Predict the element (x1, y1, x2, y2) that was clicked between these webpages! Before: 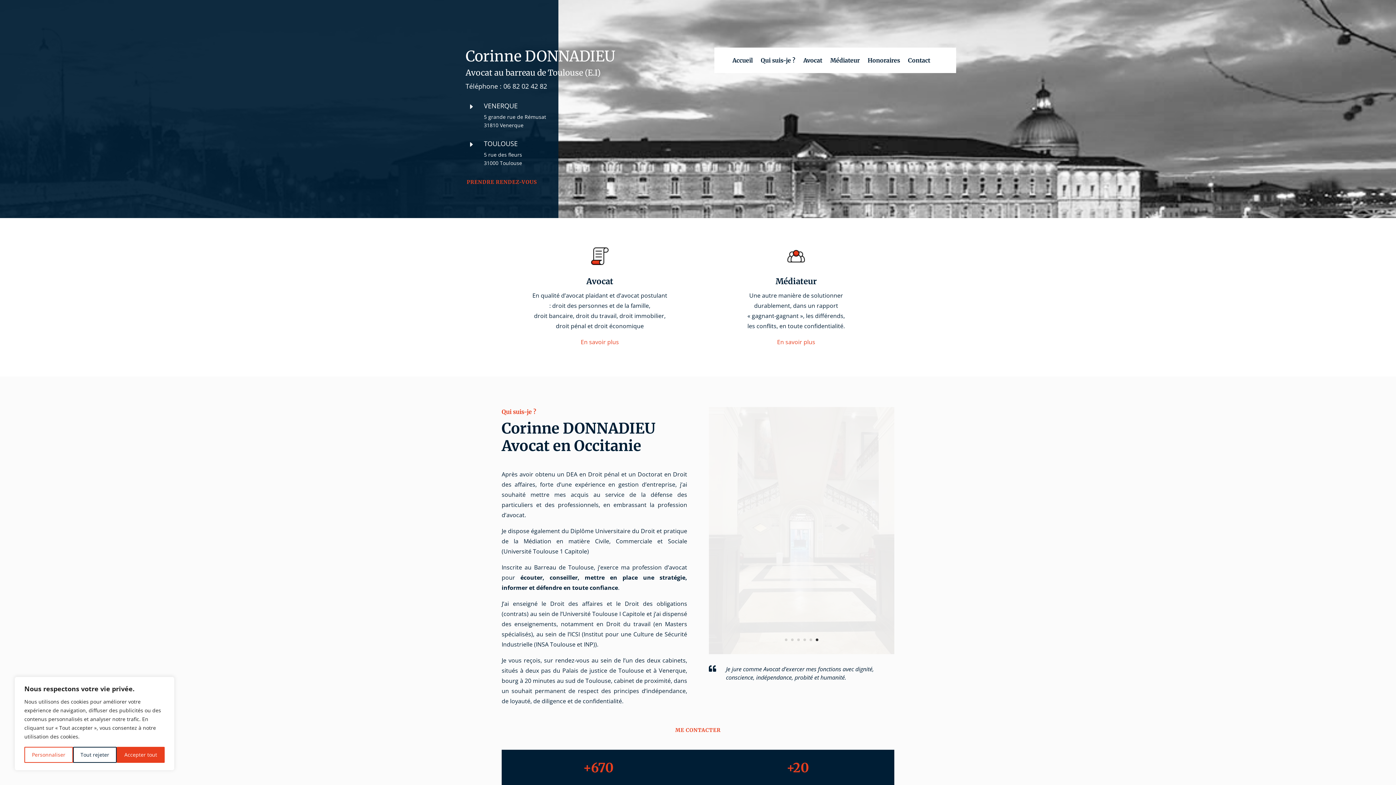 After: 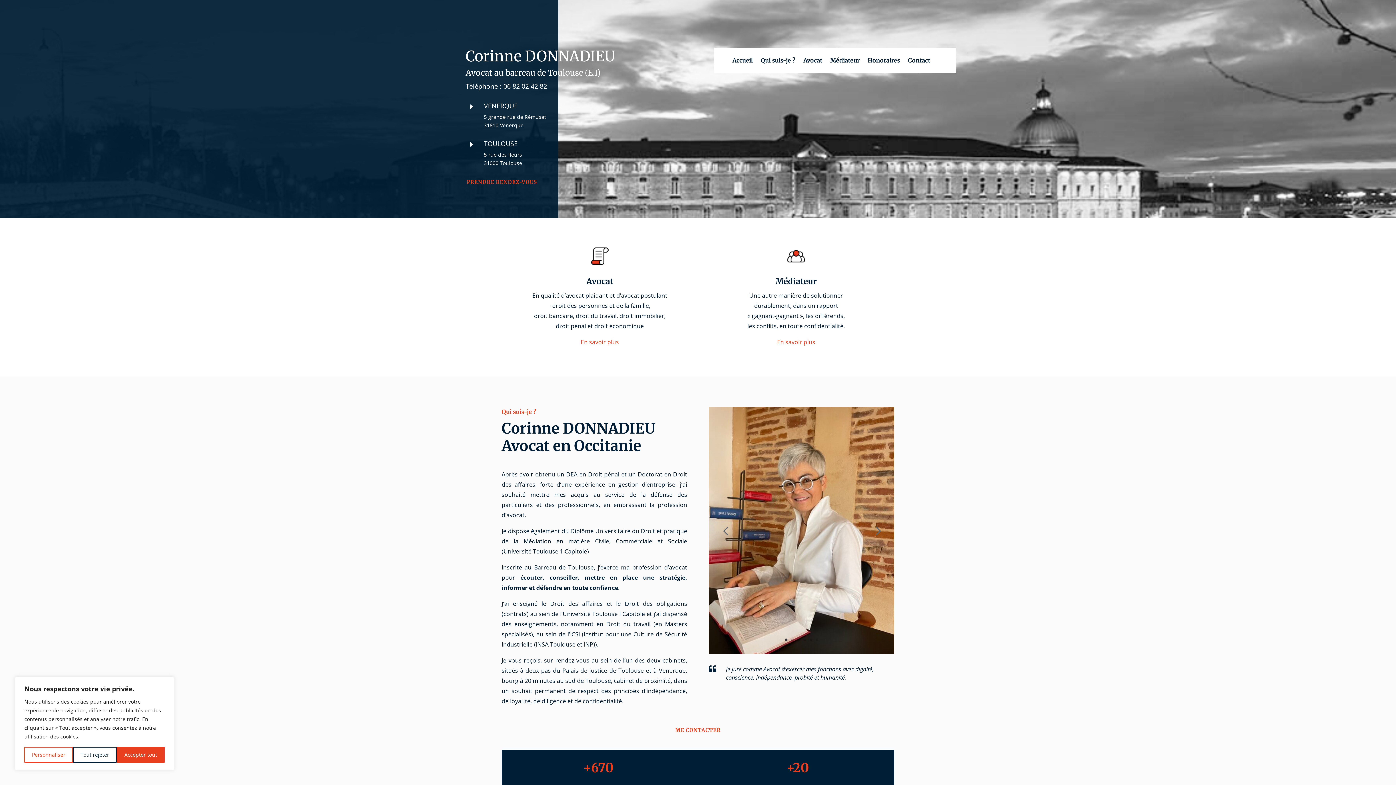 Action: bbox: (785, 638, 787, 641) label: 1